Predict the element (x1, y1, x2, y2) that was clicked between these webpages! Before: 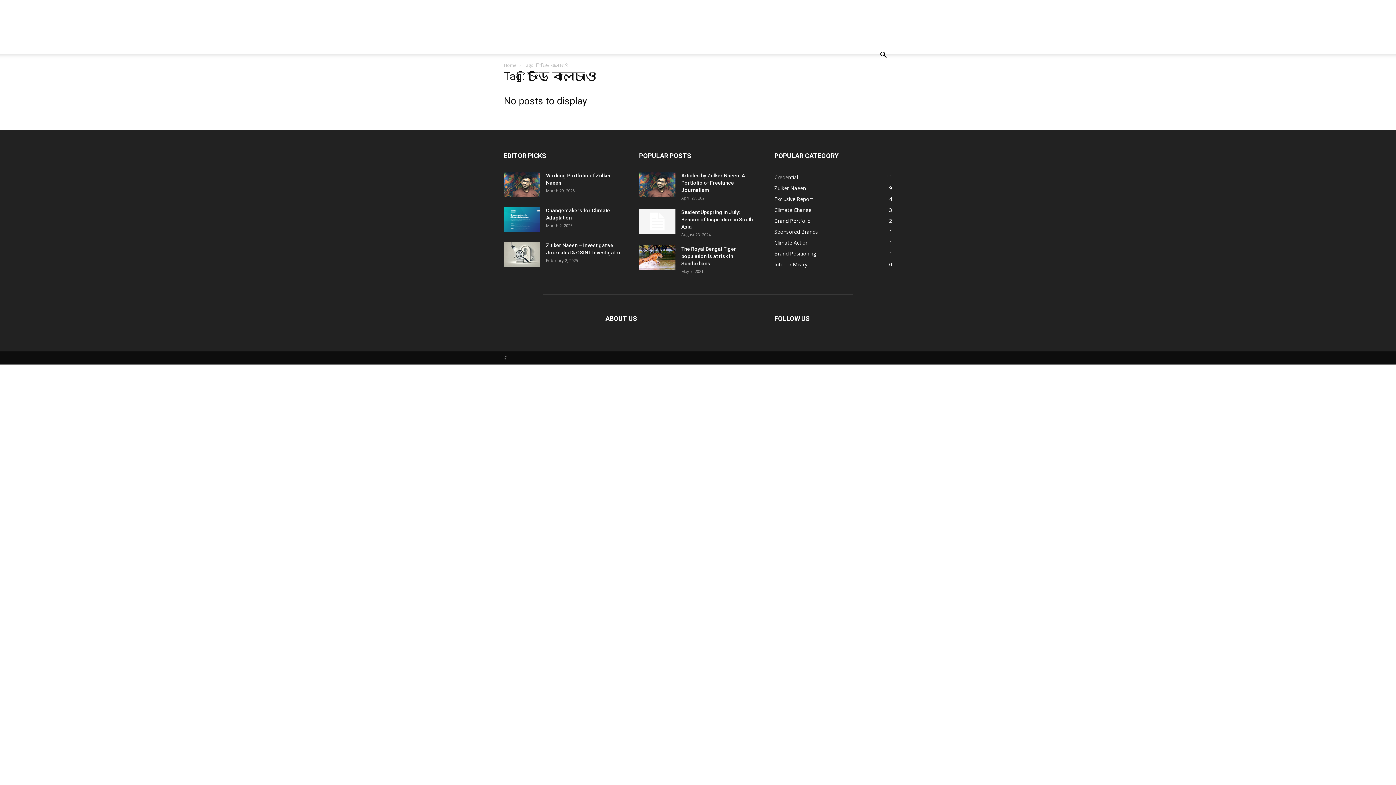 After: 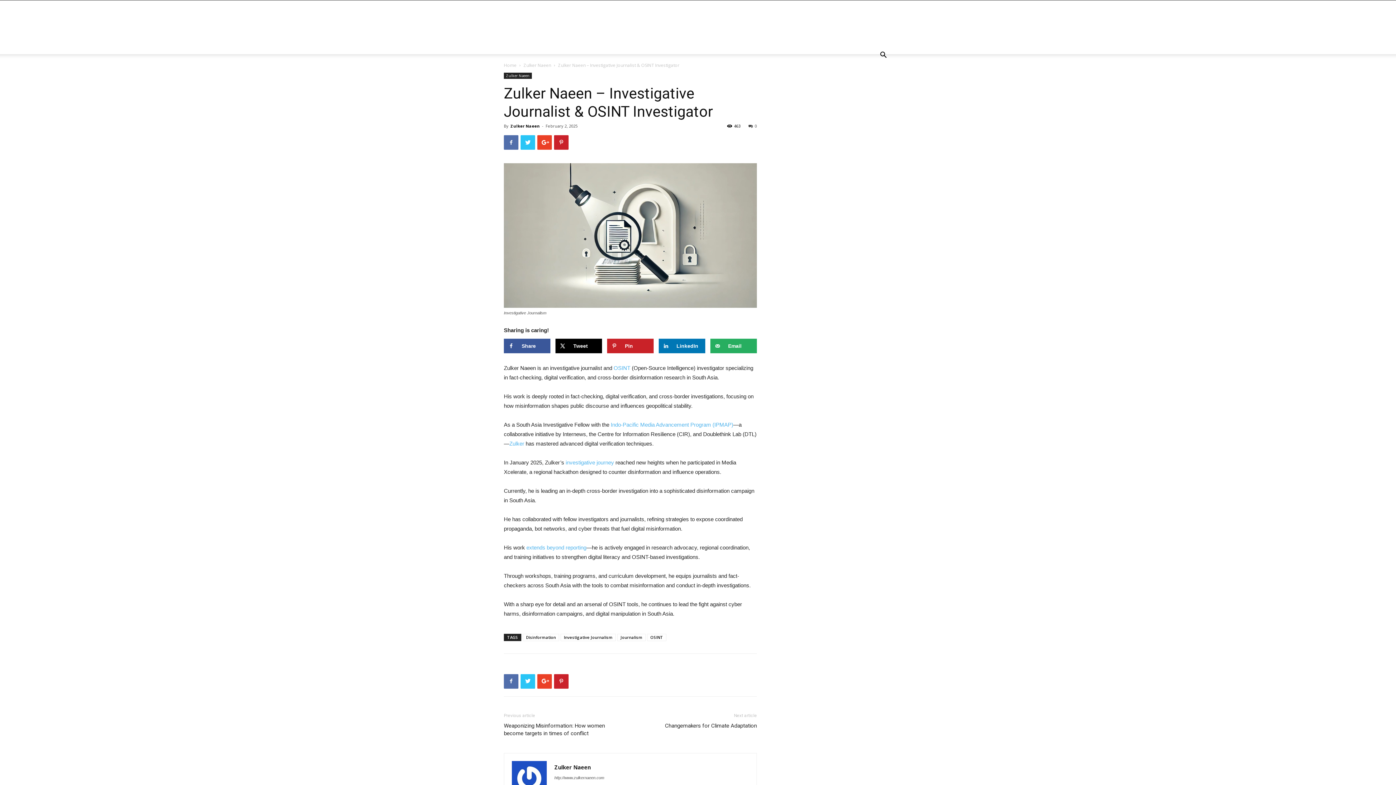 Action: bbox: (504, 241, 540, 266)